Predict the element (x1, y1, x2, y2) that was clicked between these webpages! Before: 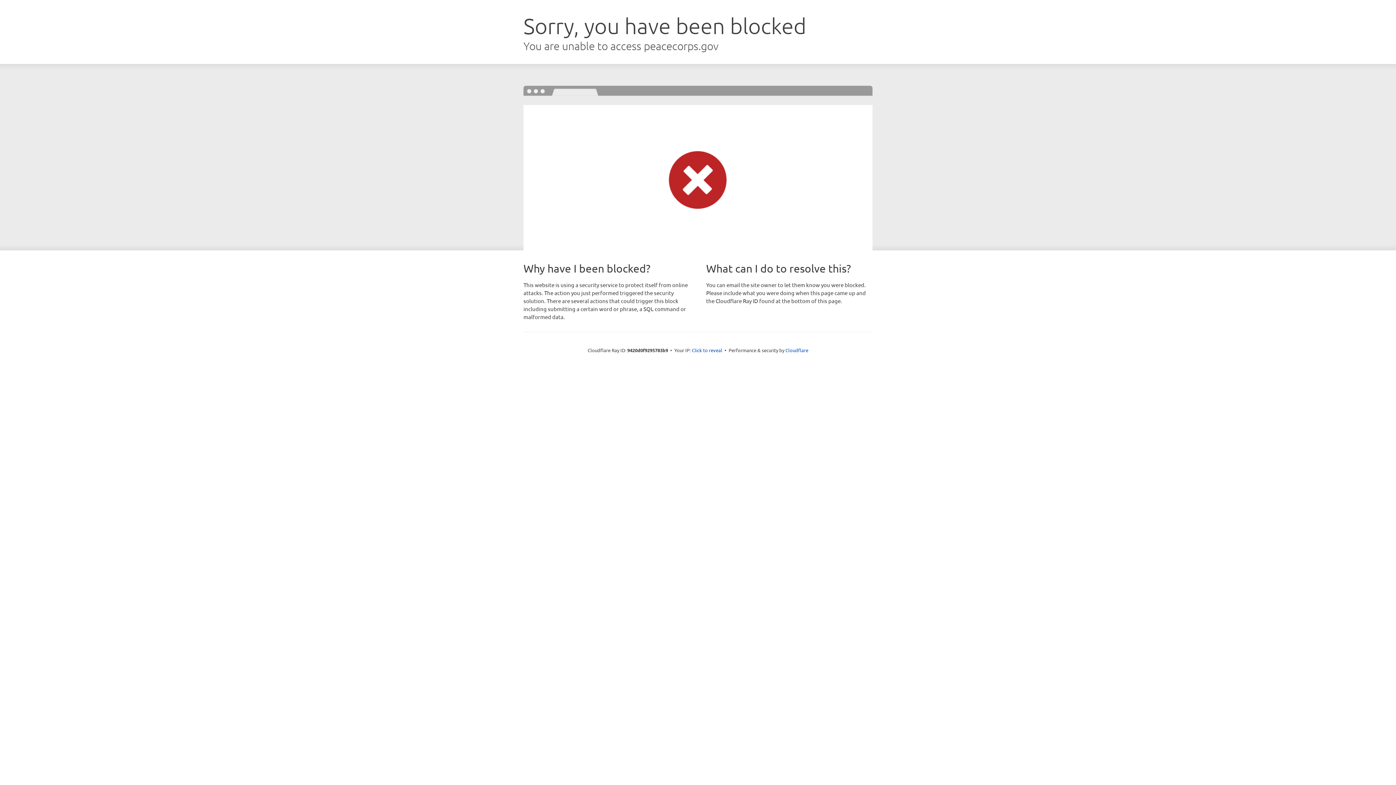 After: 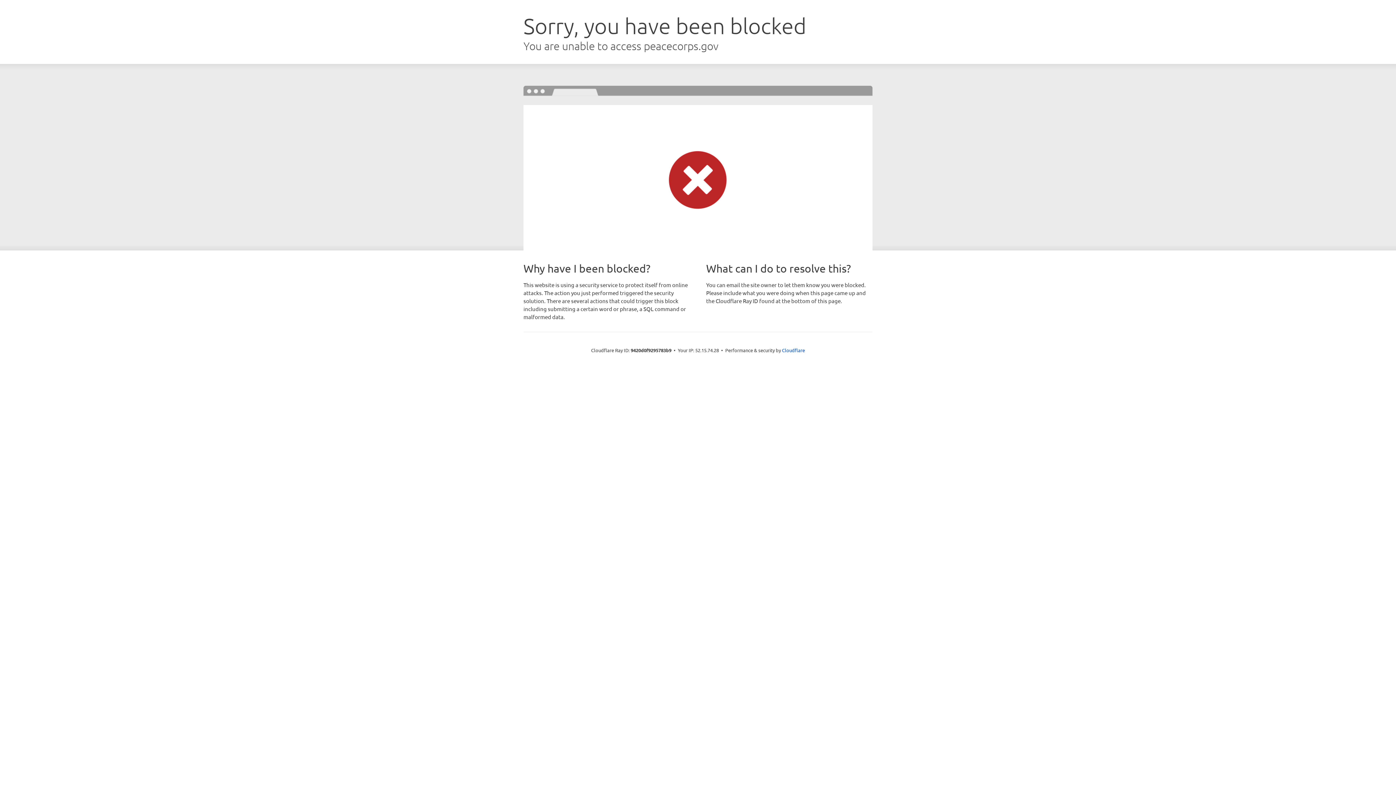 Action: label: Click to reveal bbox: (692, 346, 722, 353)